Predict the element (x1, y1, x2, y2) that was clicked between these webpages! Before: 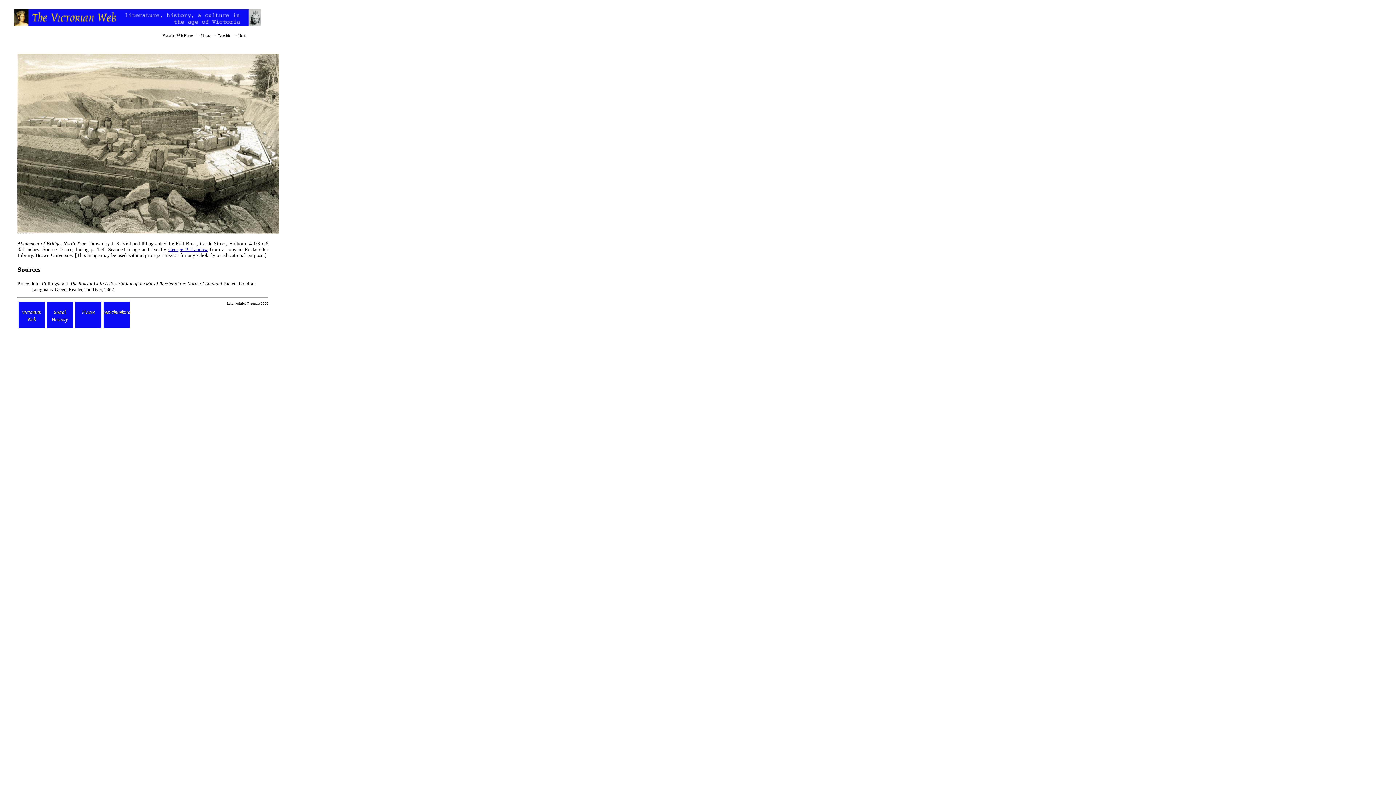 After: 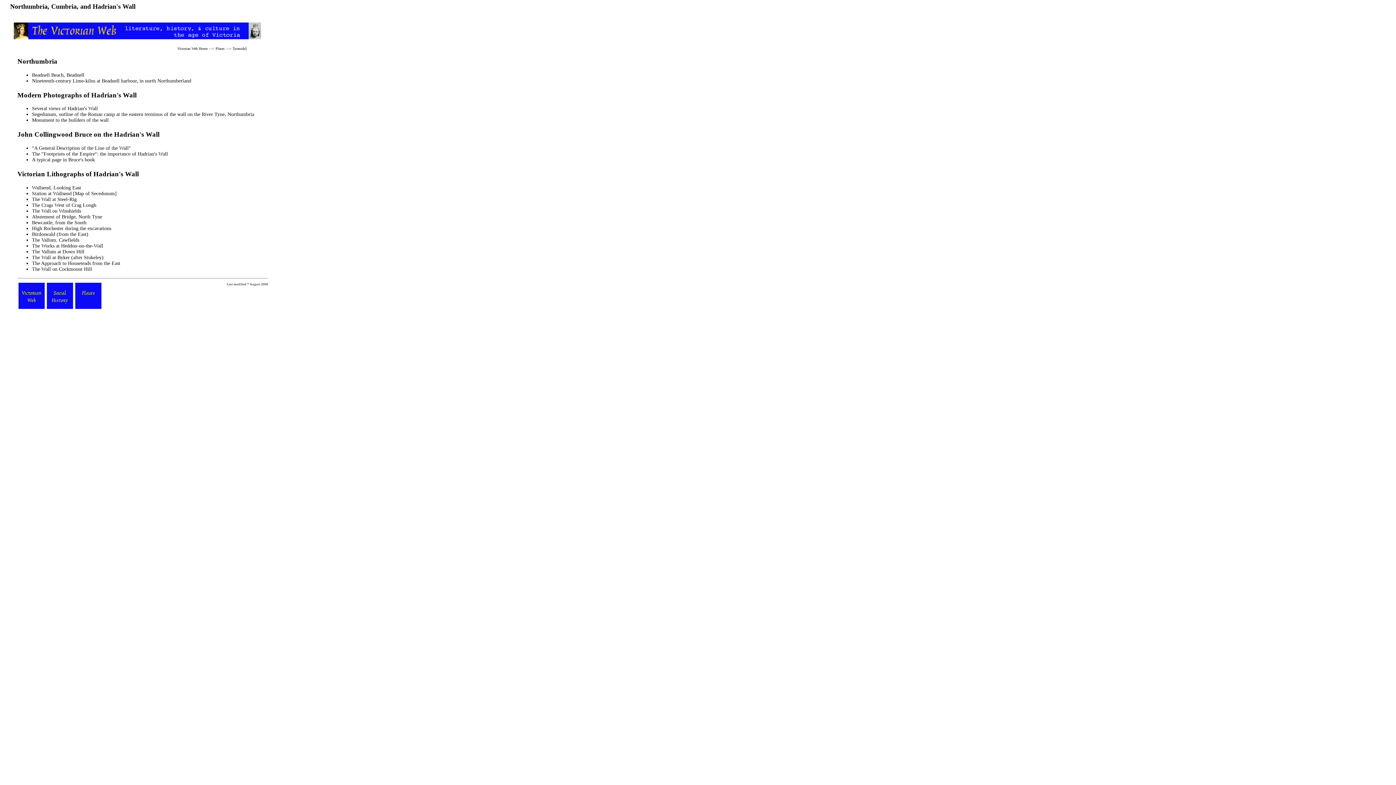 Action: bbox: (217, 33, 230, 37) label: Tyneside